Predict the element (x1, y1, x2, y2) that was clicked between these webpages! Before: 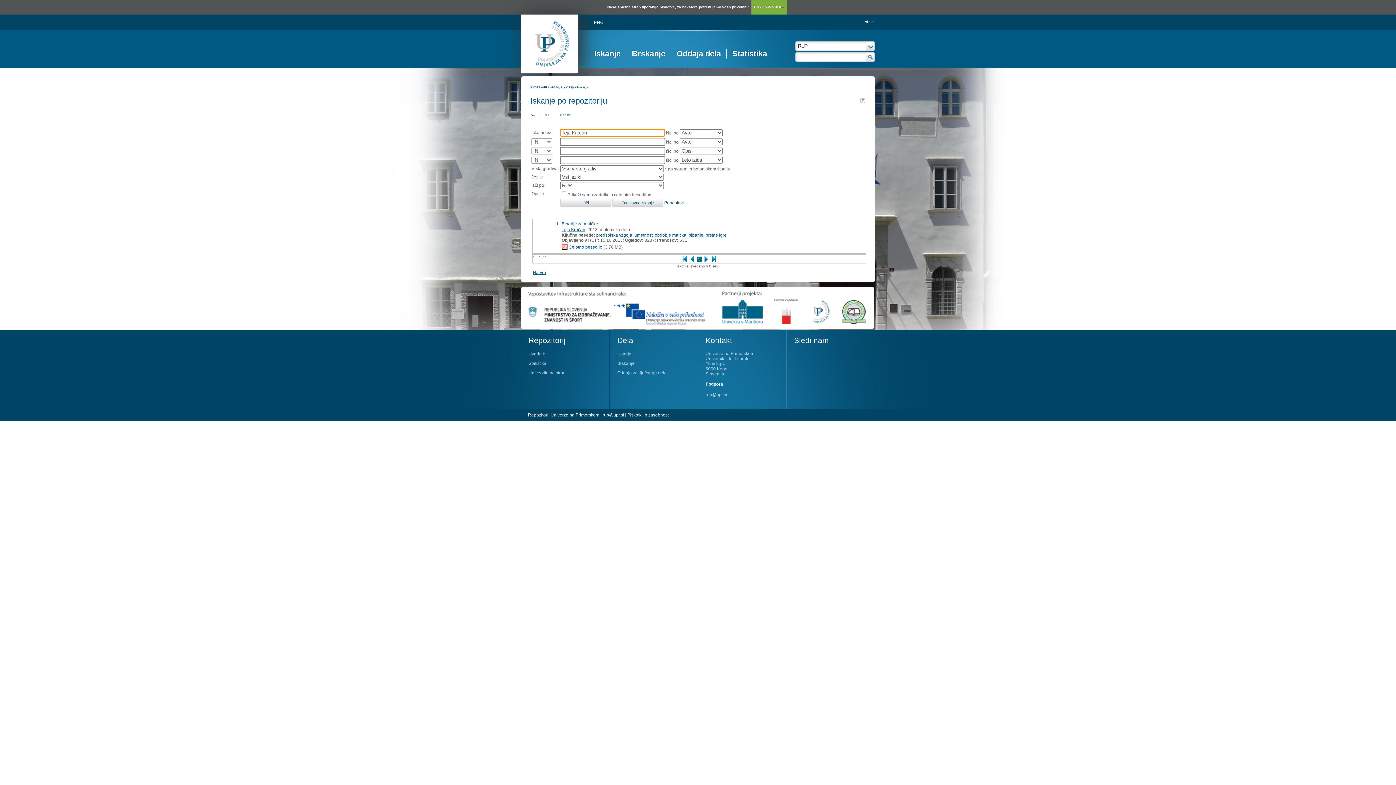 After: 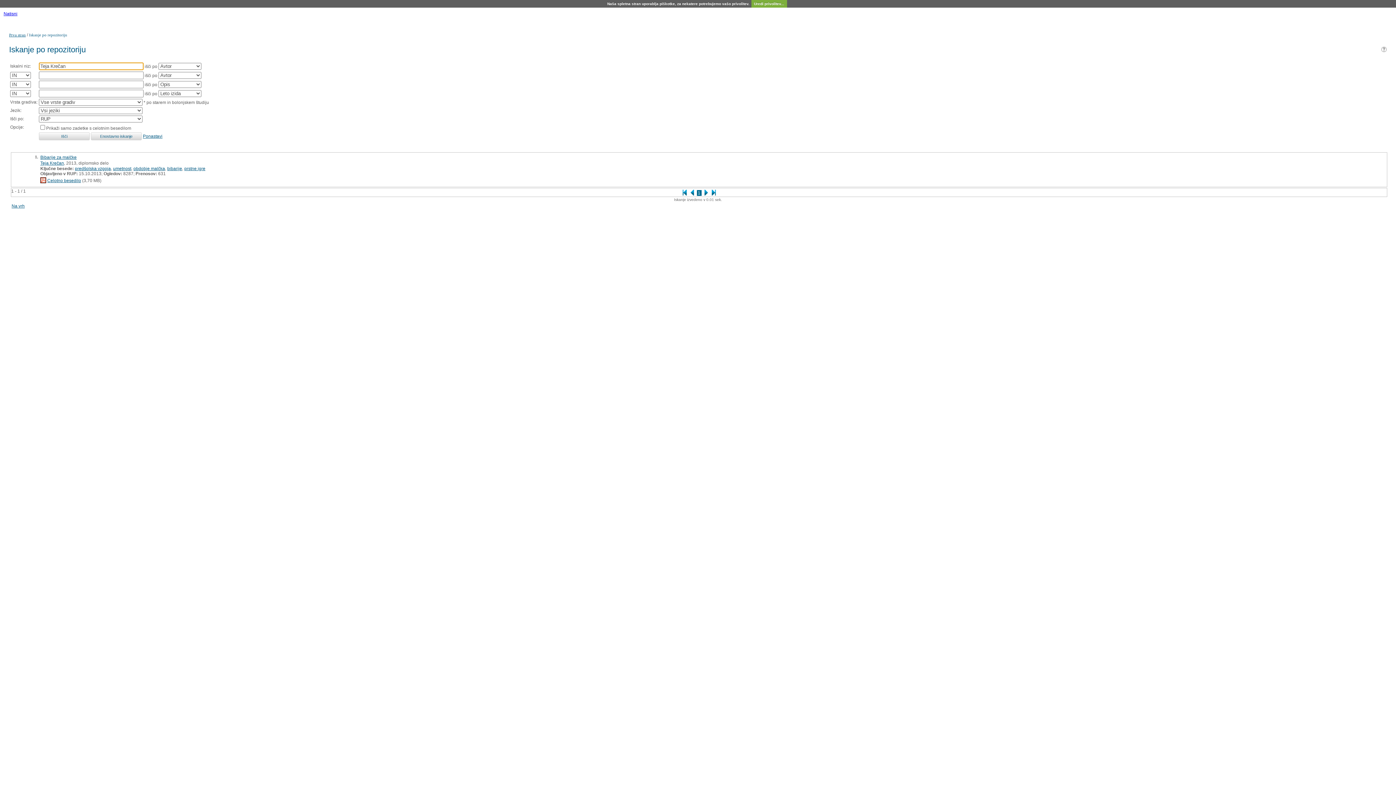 Action: bbox: (560, 112, 571, 116) label: Natisni